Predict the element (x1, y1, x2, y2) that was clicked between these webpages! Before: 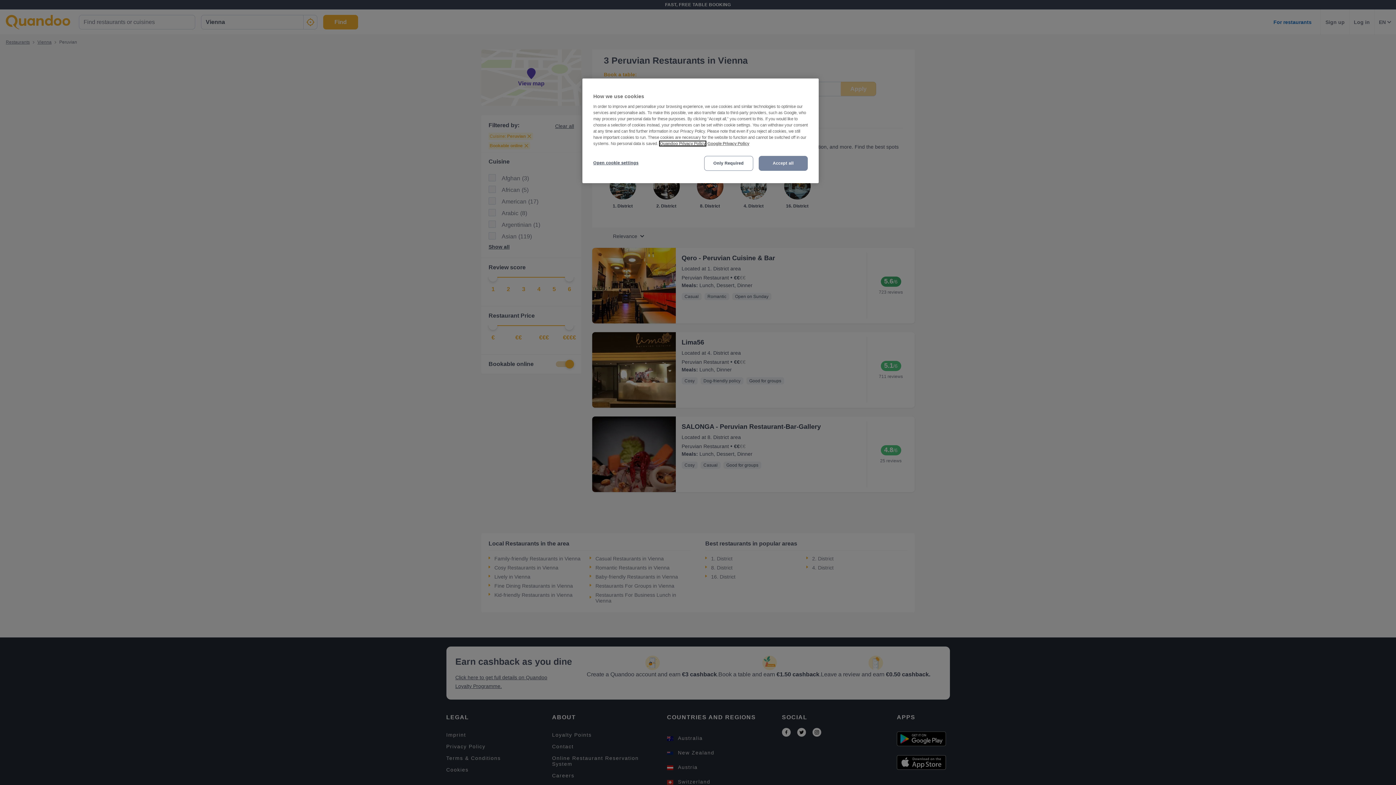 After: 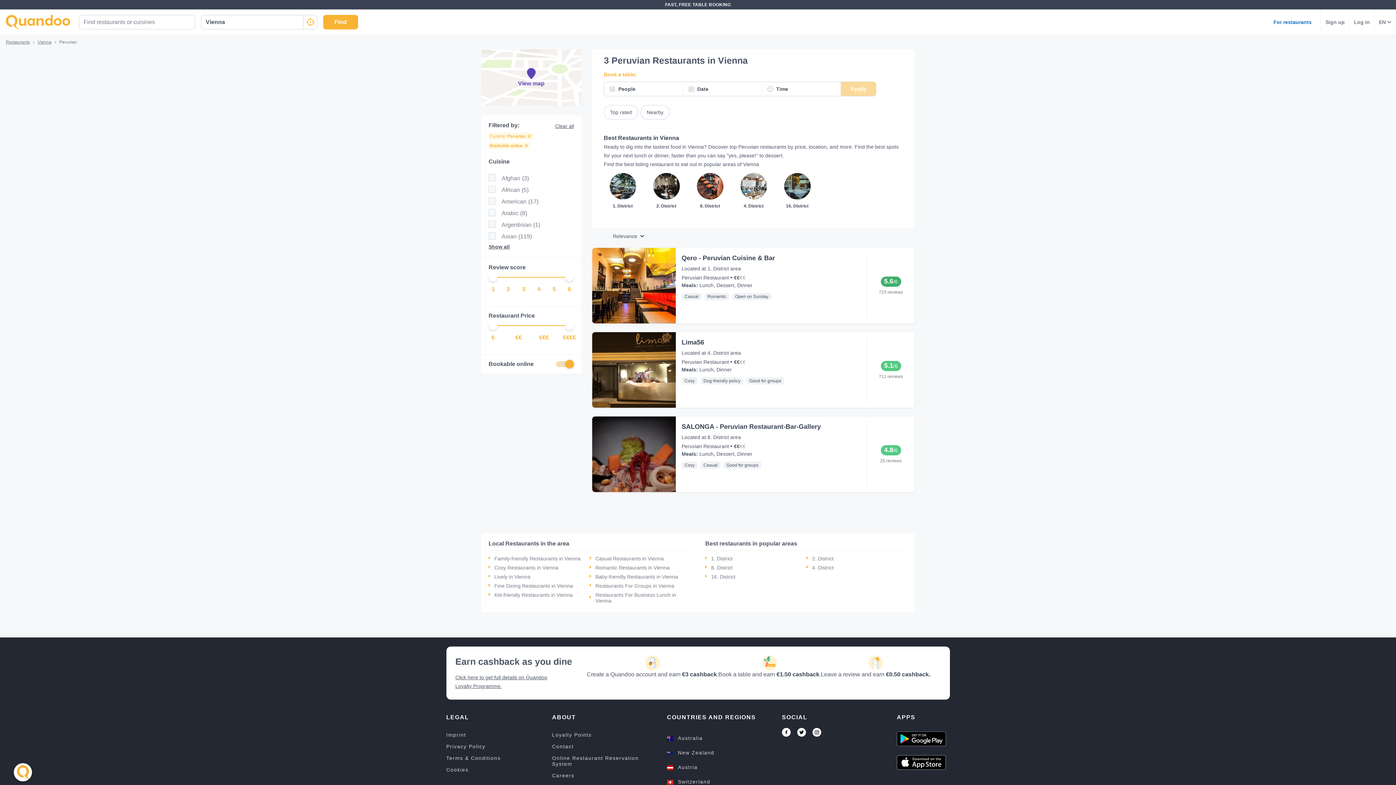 Action: label: Only Required bbox: (704, 156, 753, 170)